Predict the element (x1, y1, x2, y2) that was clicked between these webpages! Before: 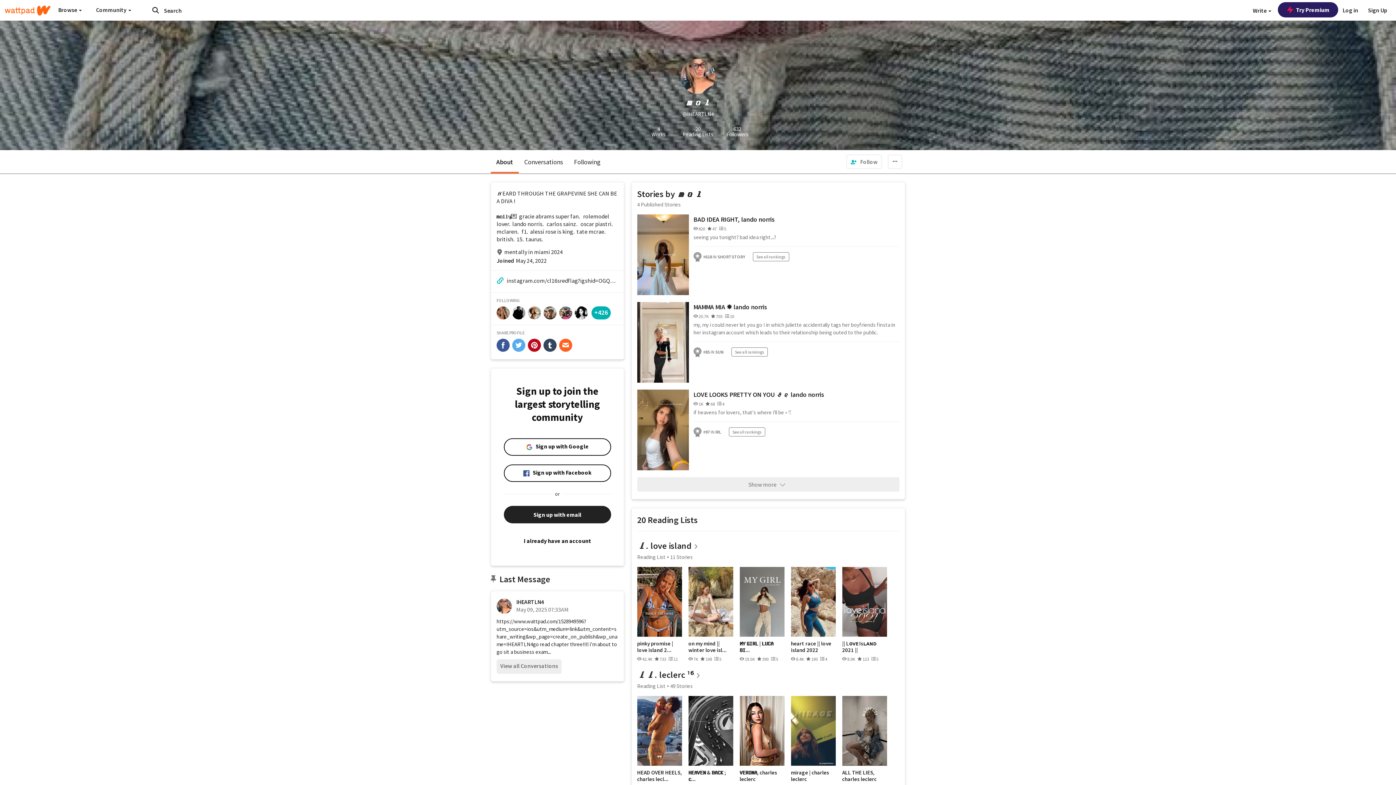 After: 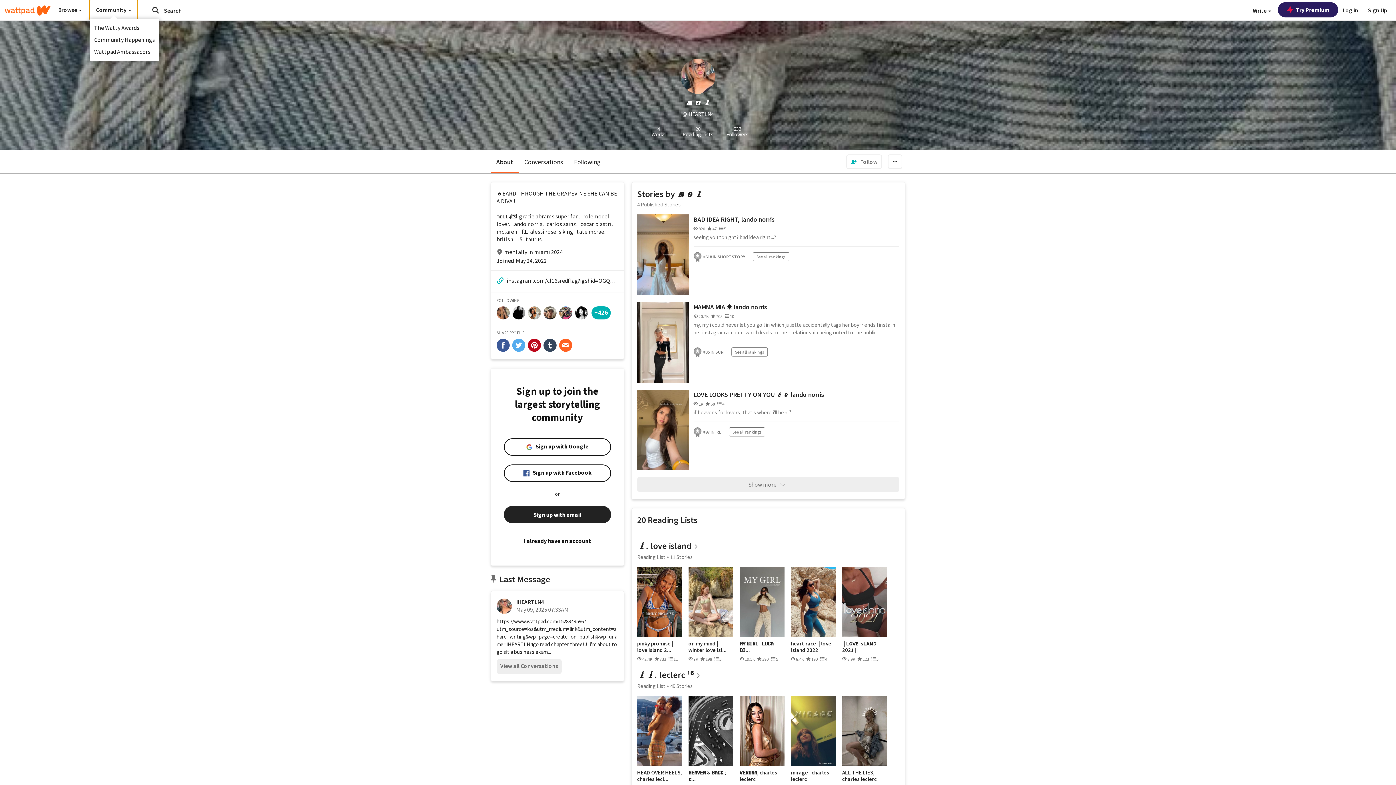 Action: bbox: (89, 0, 137, 19) label: Community 